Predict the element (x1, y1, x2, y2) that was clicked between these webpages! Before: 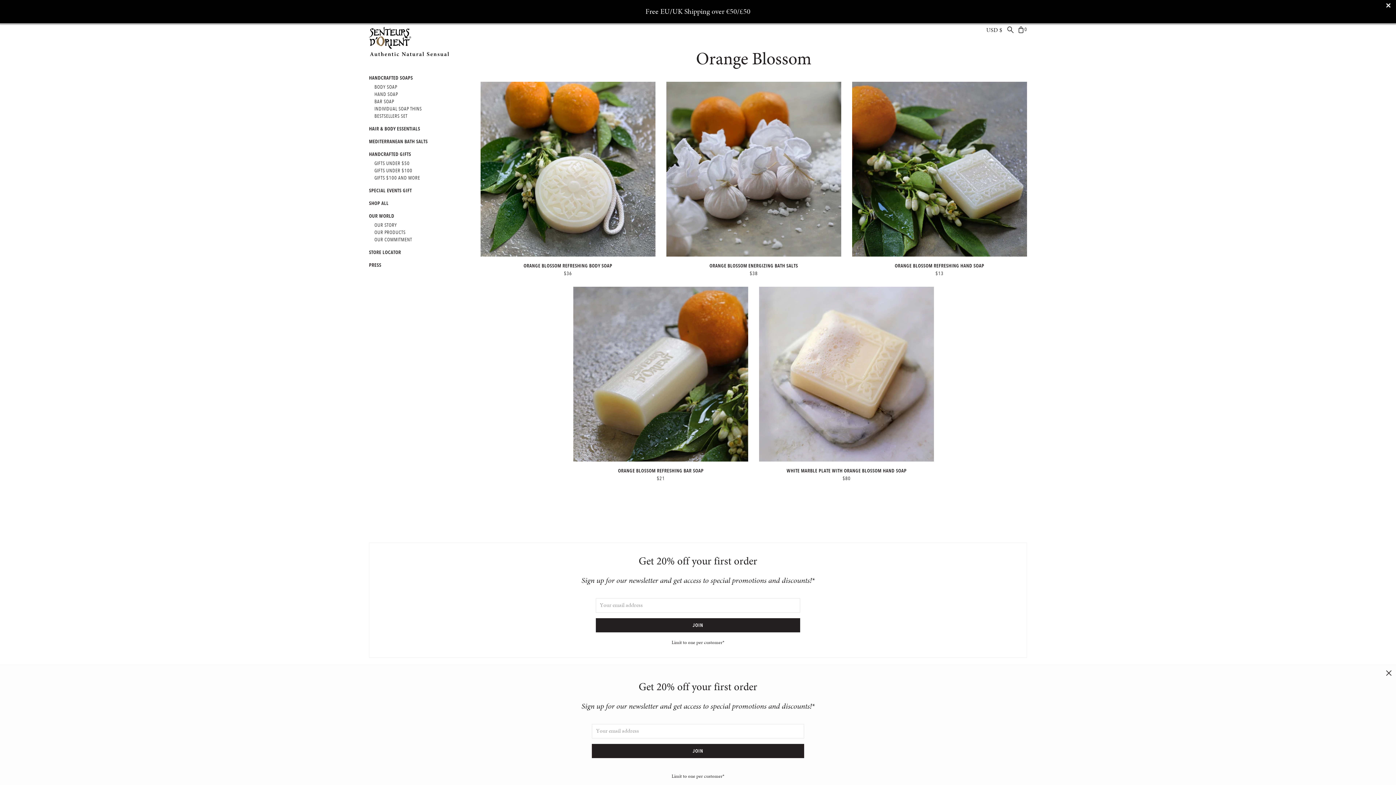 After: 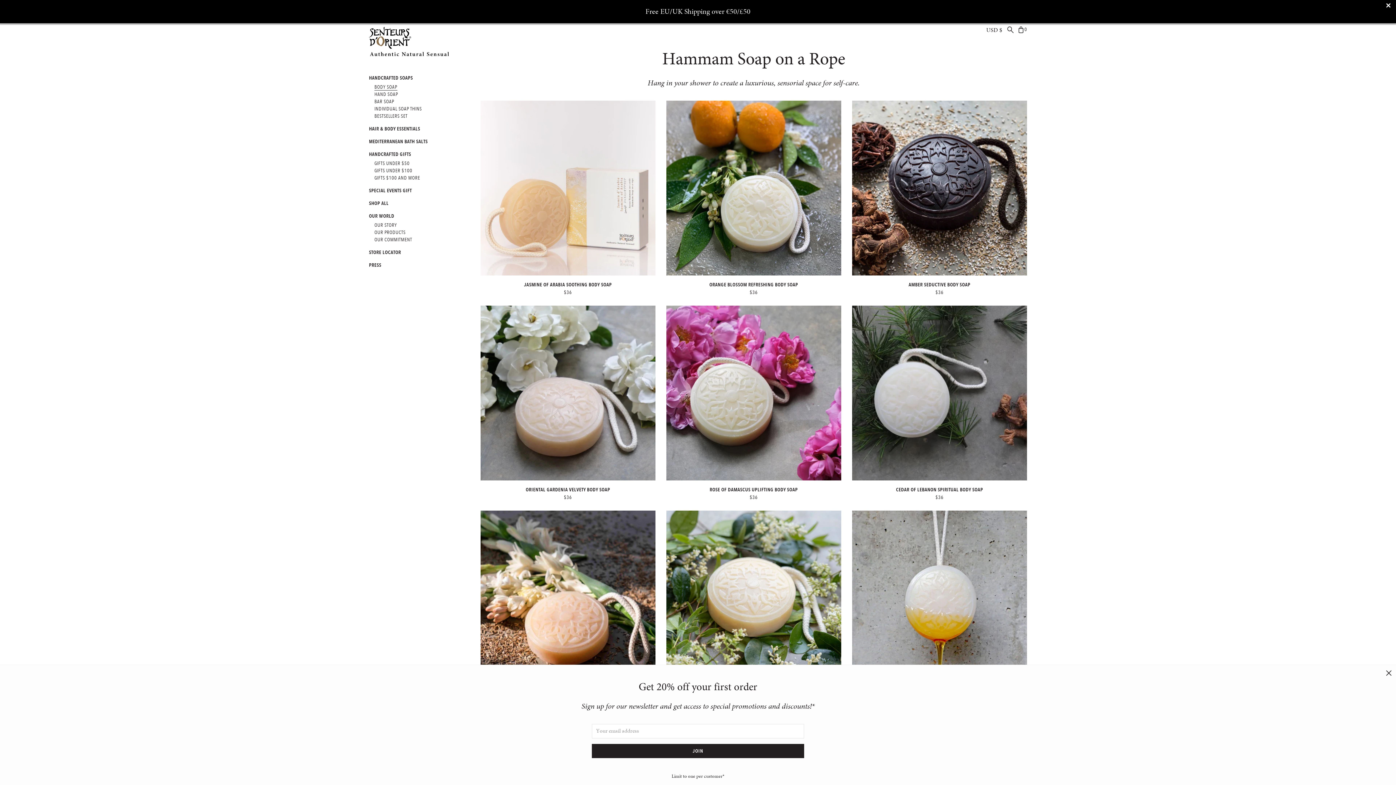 Action: bbox: (374, 83, 397, 89) label: BODY SOAP